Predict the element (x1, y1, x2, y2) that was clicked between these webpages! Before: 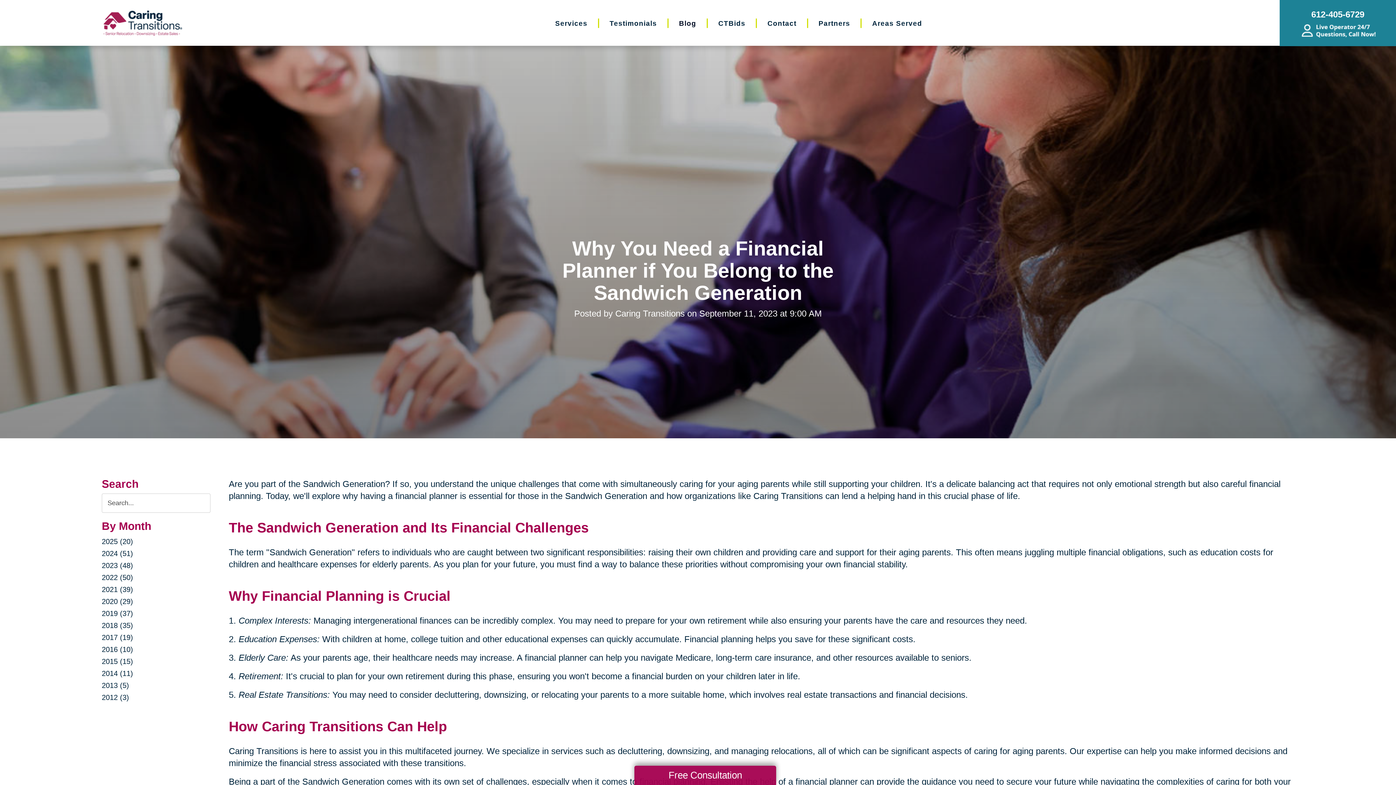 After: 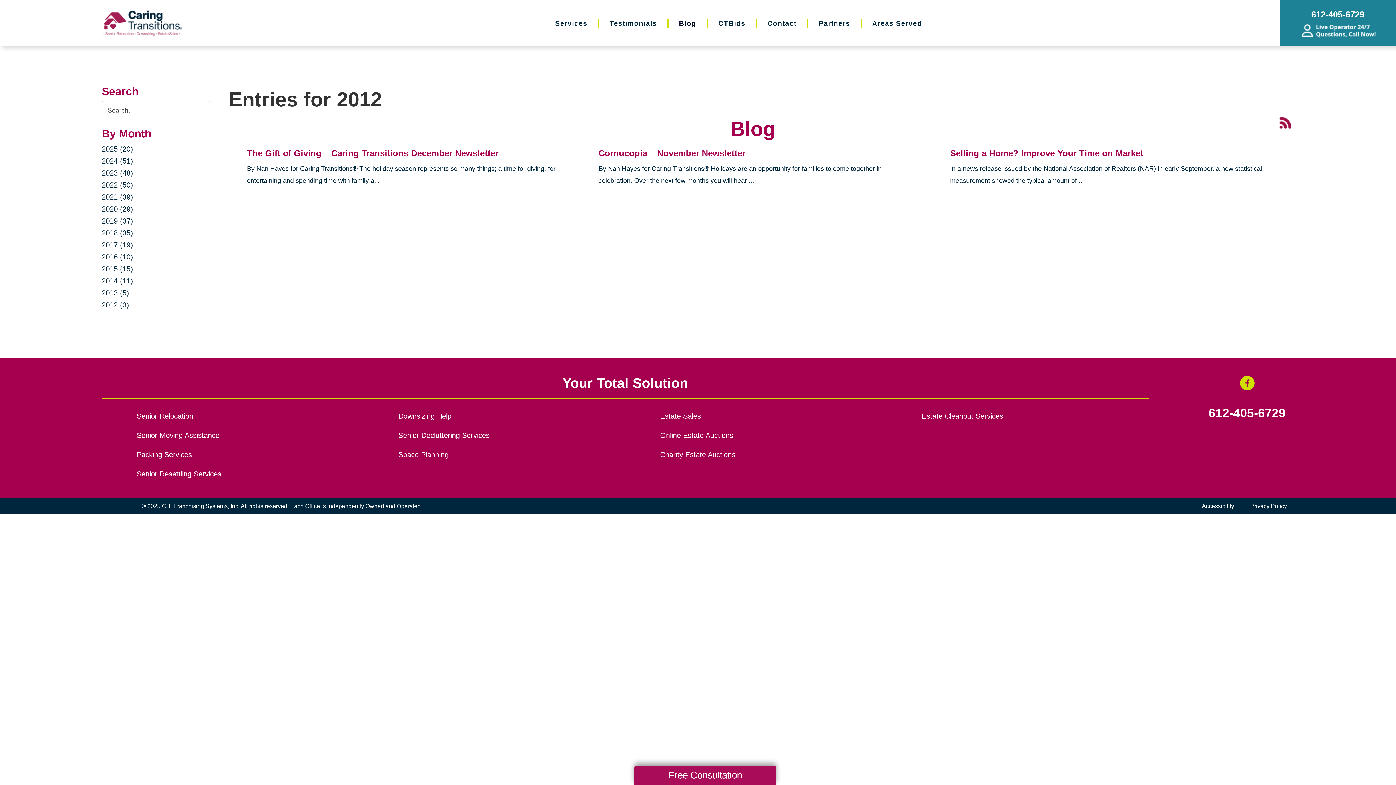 Action: label: 2012 (3) bbox: (101, 693, 129, 701)